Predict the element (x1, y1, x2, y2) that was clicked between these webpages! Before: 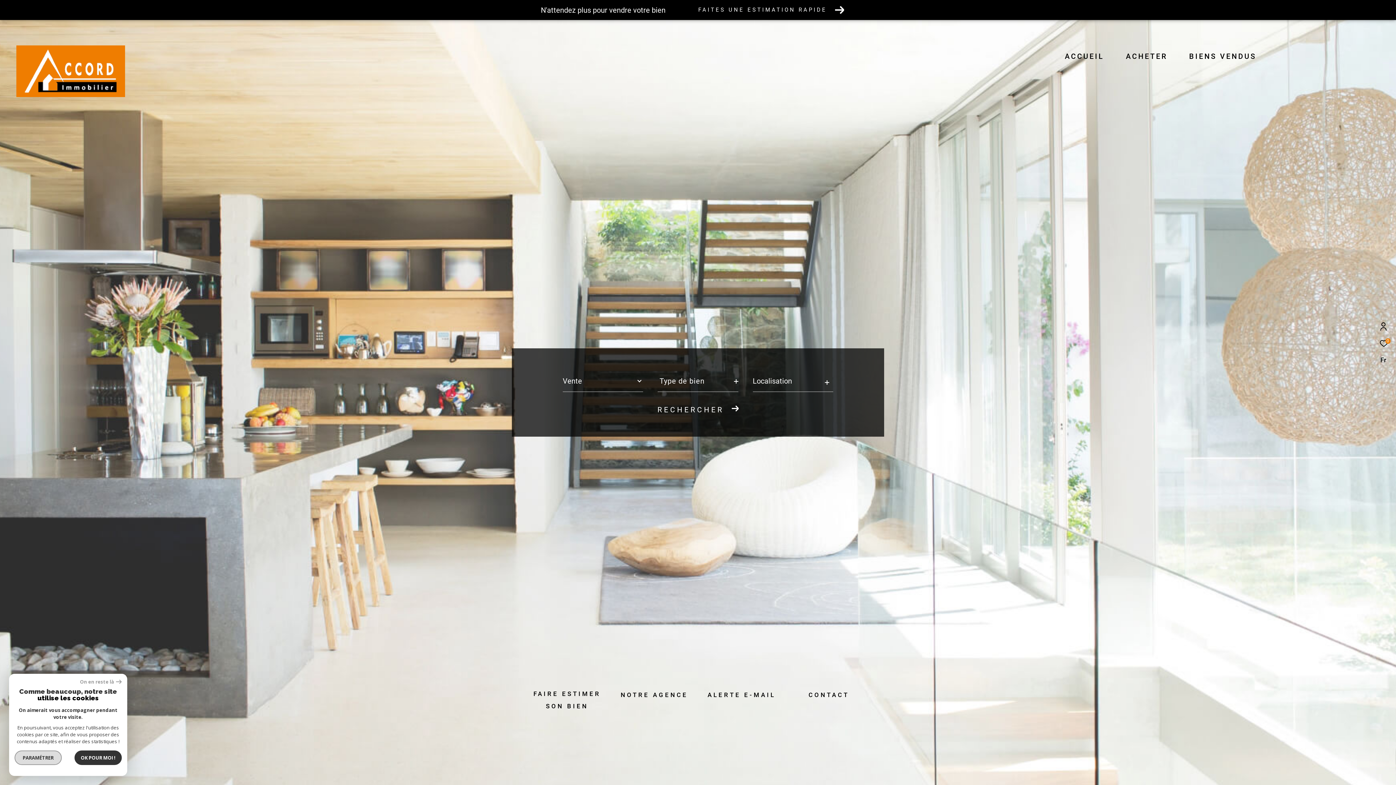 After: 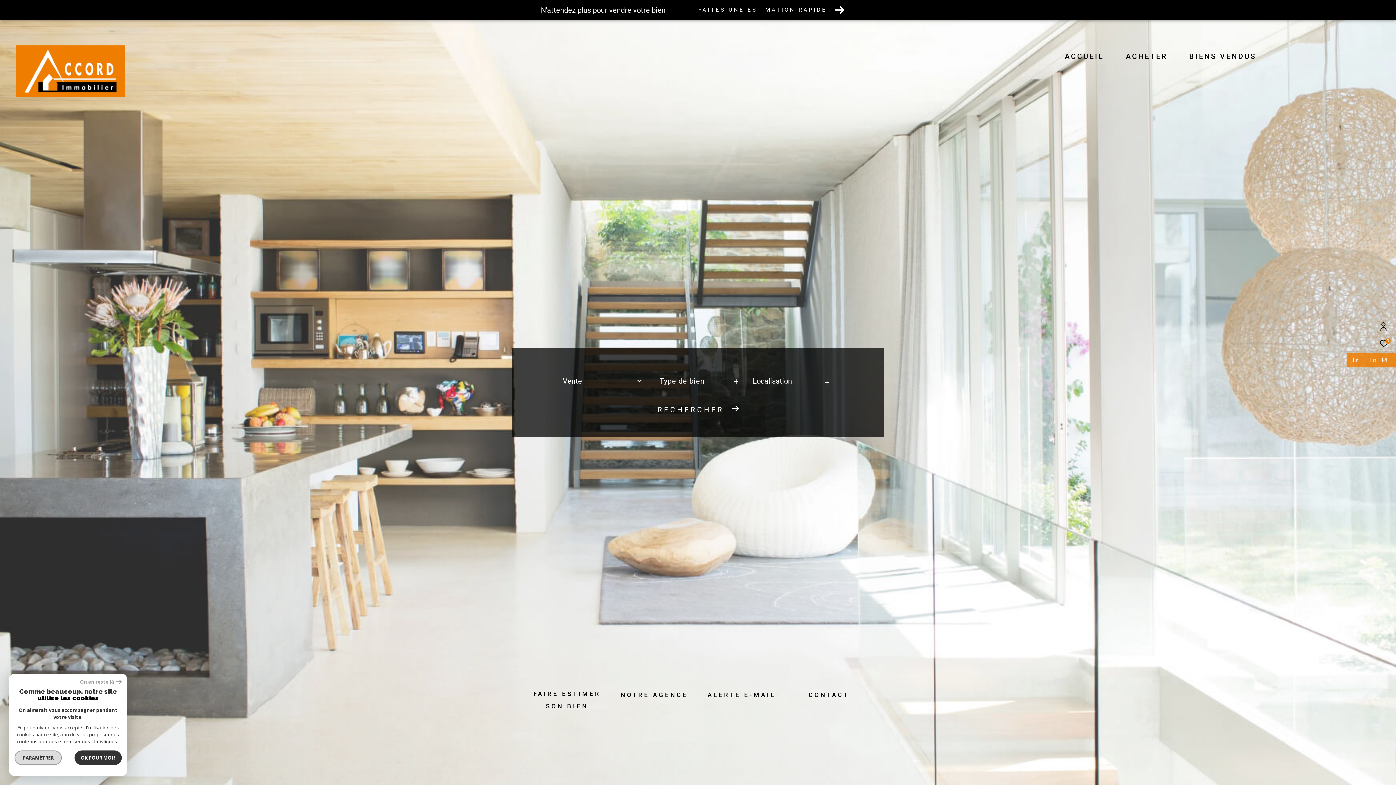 Action: bbox: (1380, 356, 1386, 364) label: Fr